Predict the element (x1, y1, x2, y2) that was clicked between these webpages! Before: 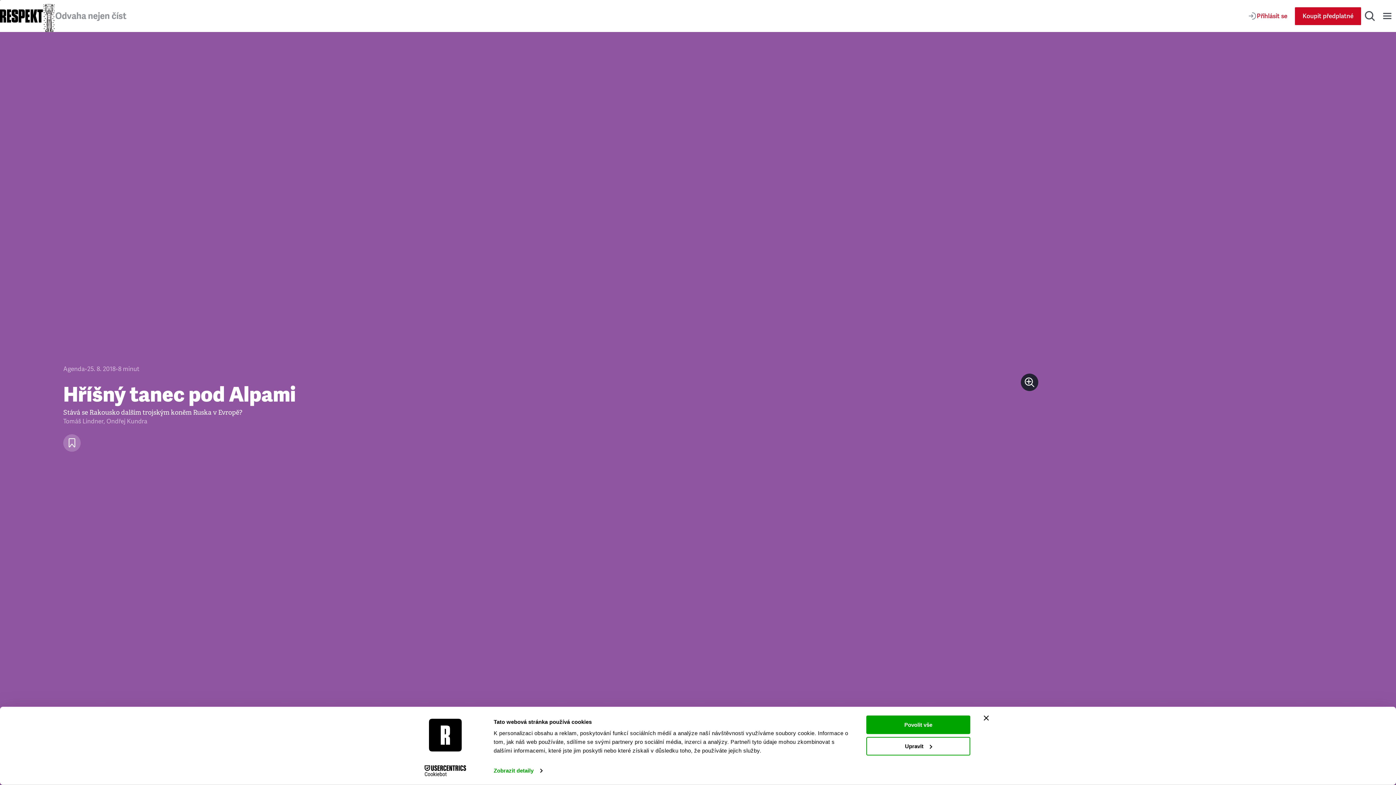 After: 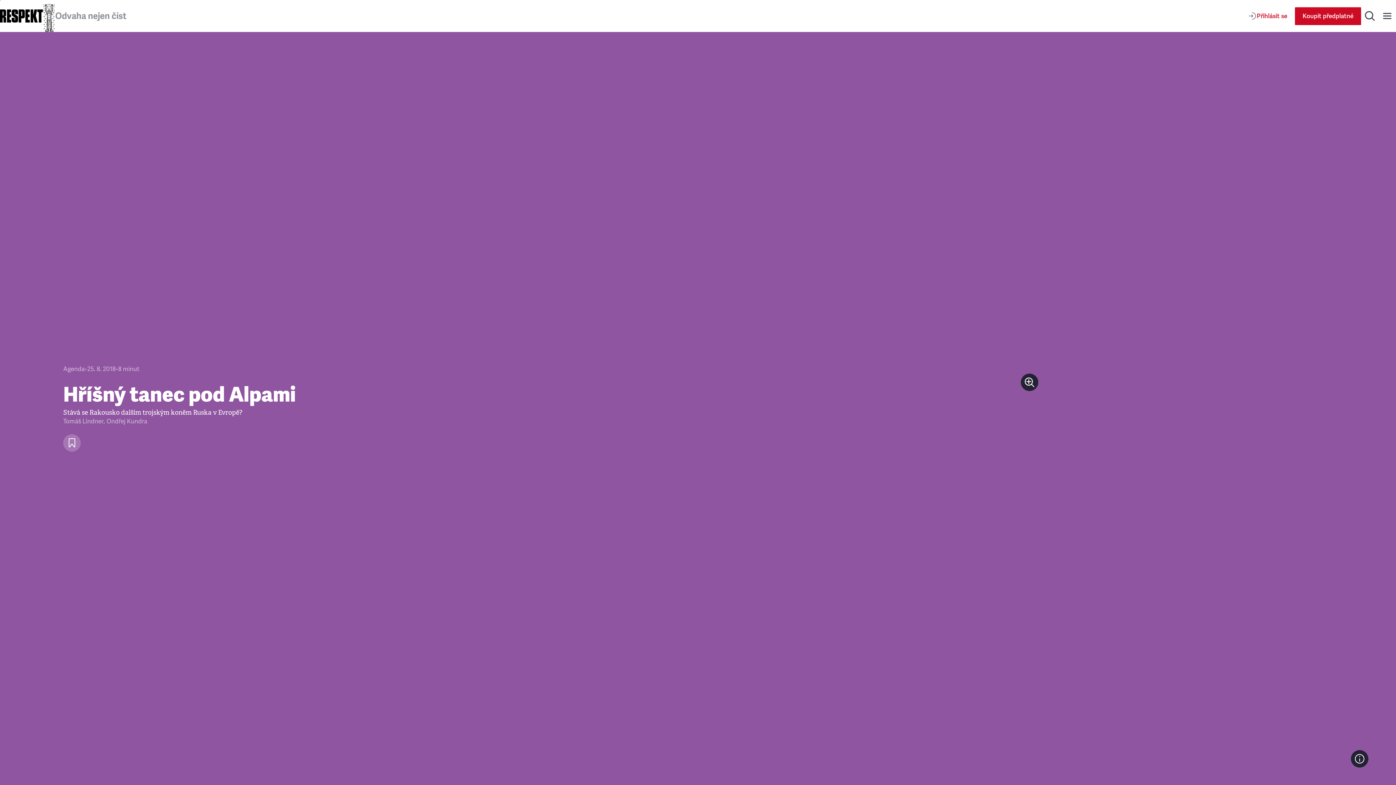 Action: bbox: (866, 715, 970, 734) label: Povolit vše